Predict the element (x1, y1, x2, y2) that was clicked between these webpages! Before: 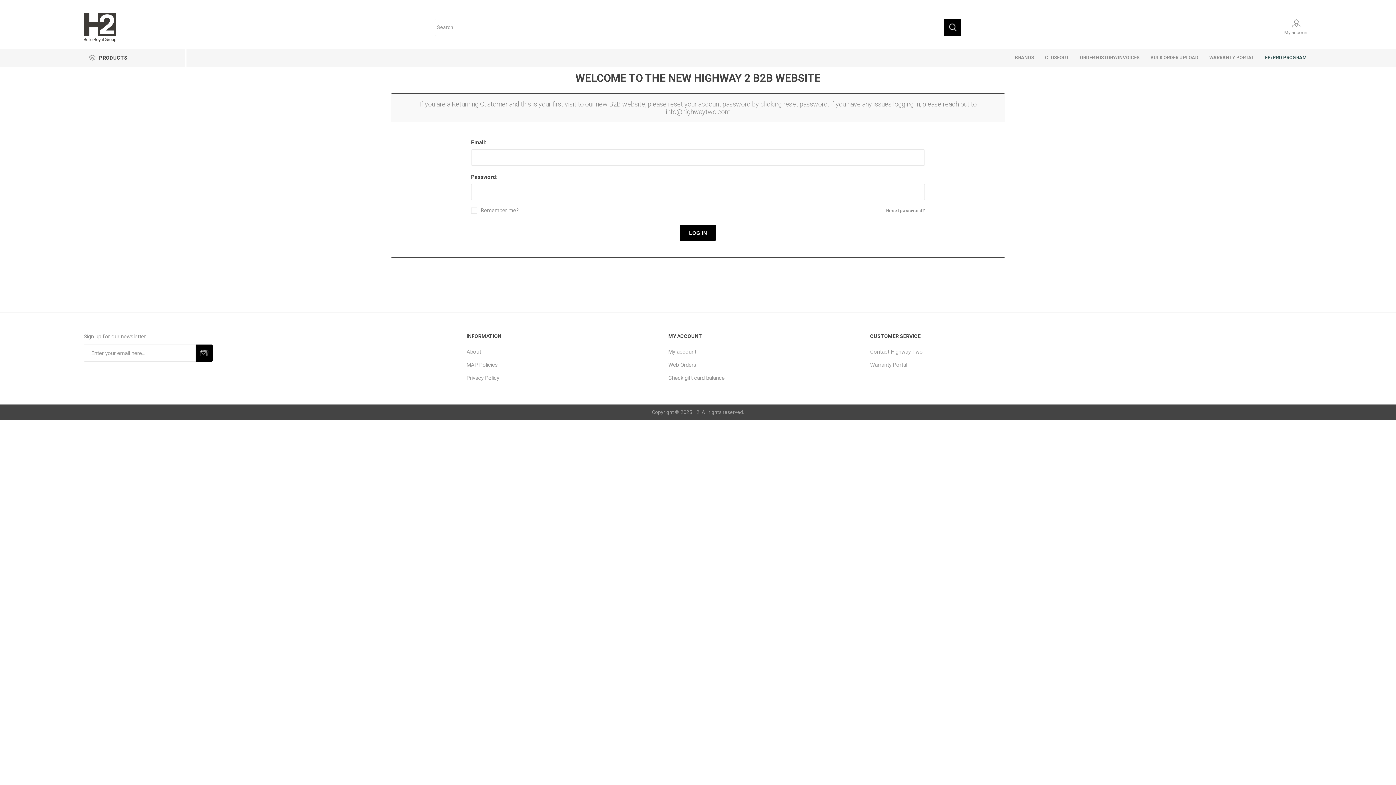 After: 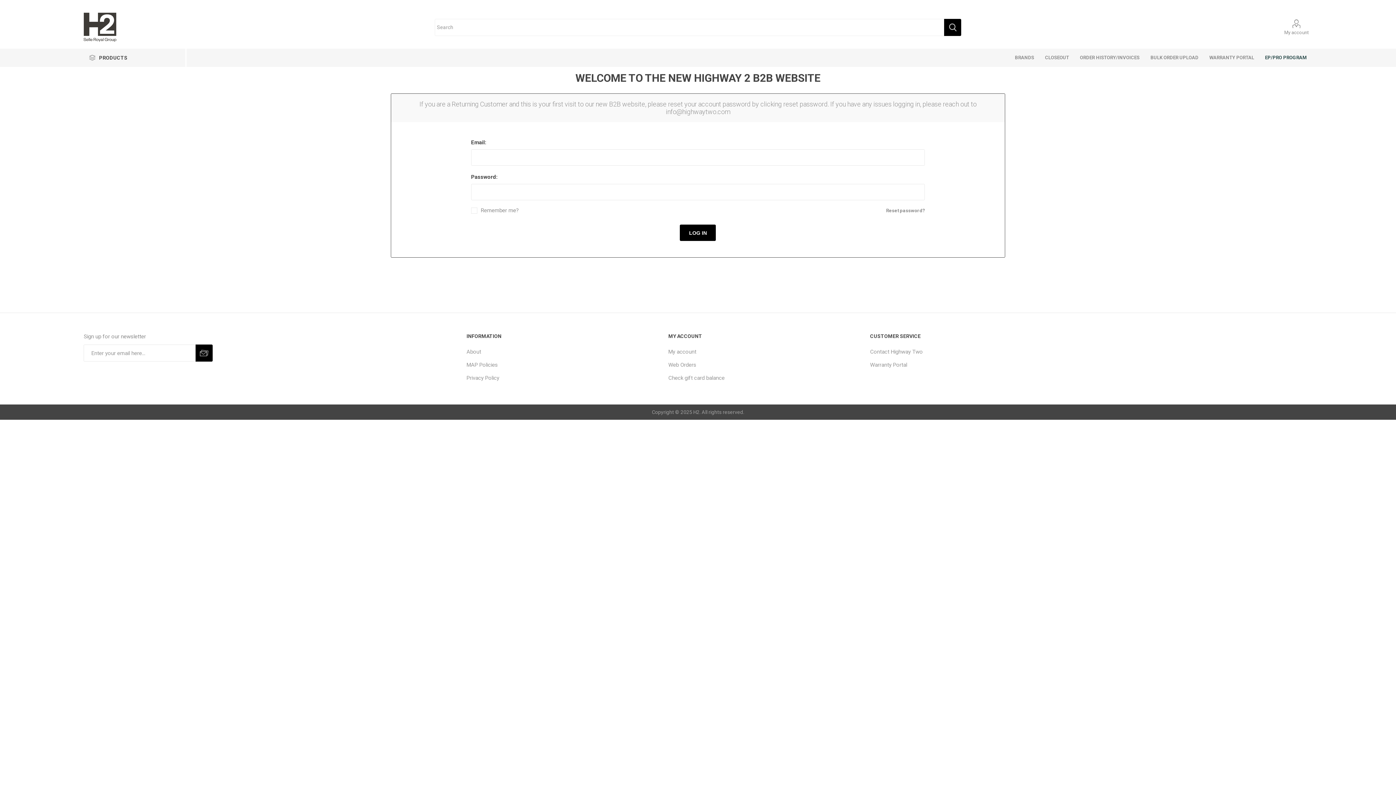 Action: label: Contact Highway Two bbox: (870, 348, 923, 355)